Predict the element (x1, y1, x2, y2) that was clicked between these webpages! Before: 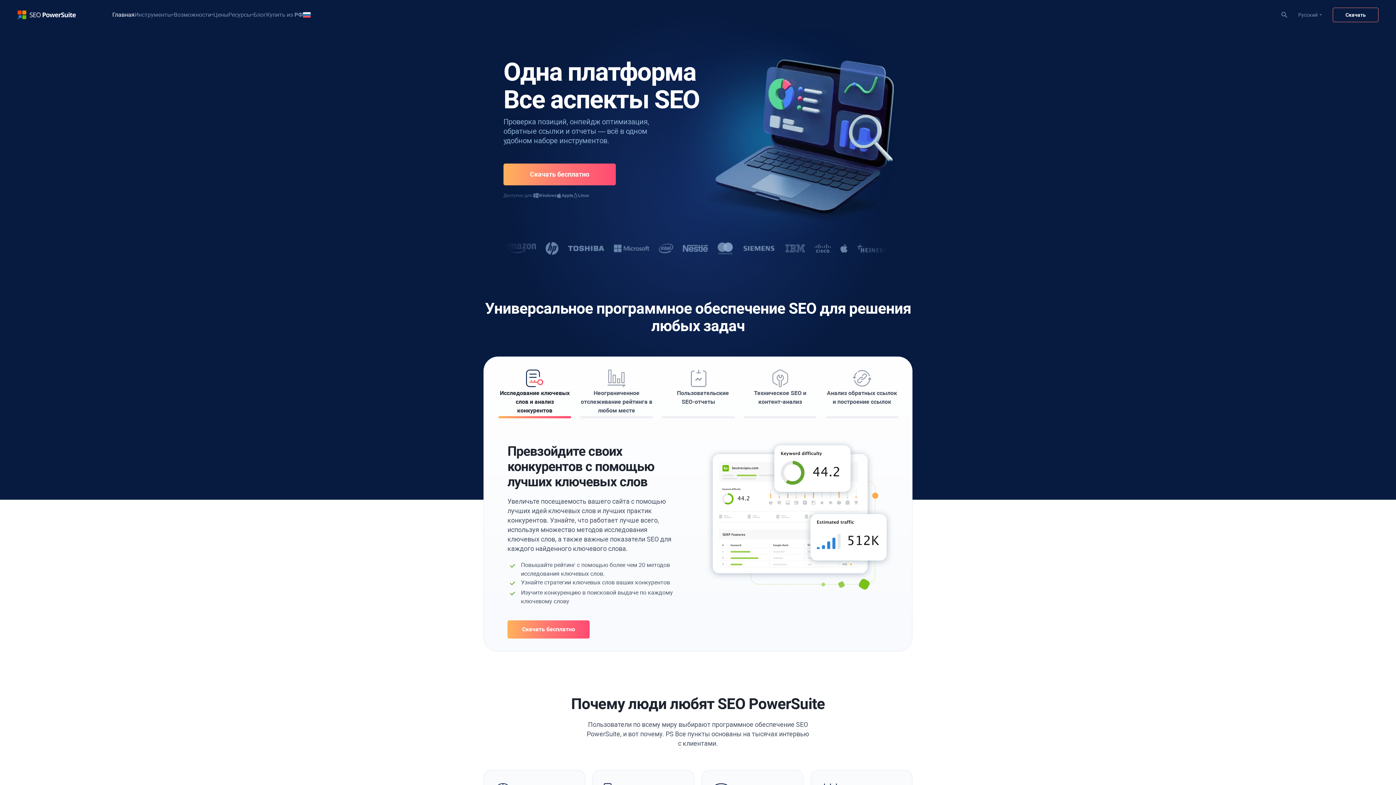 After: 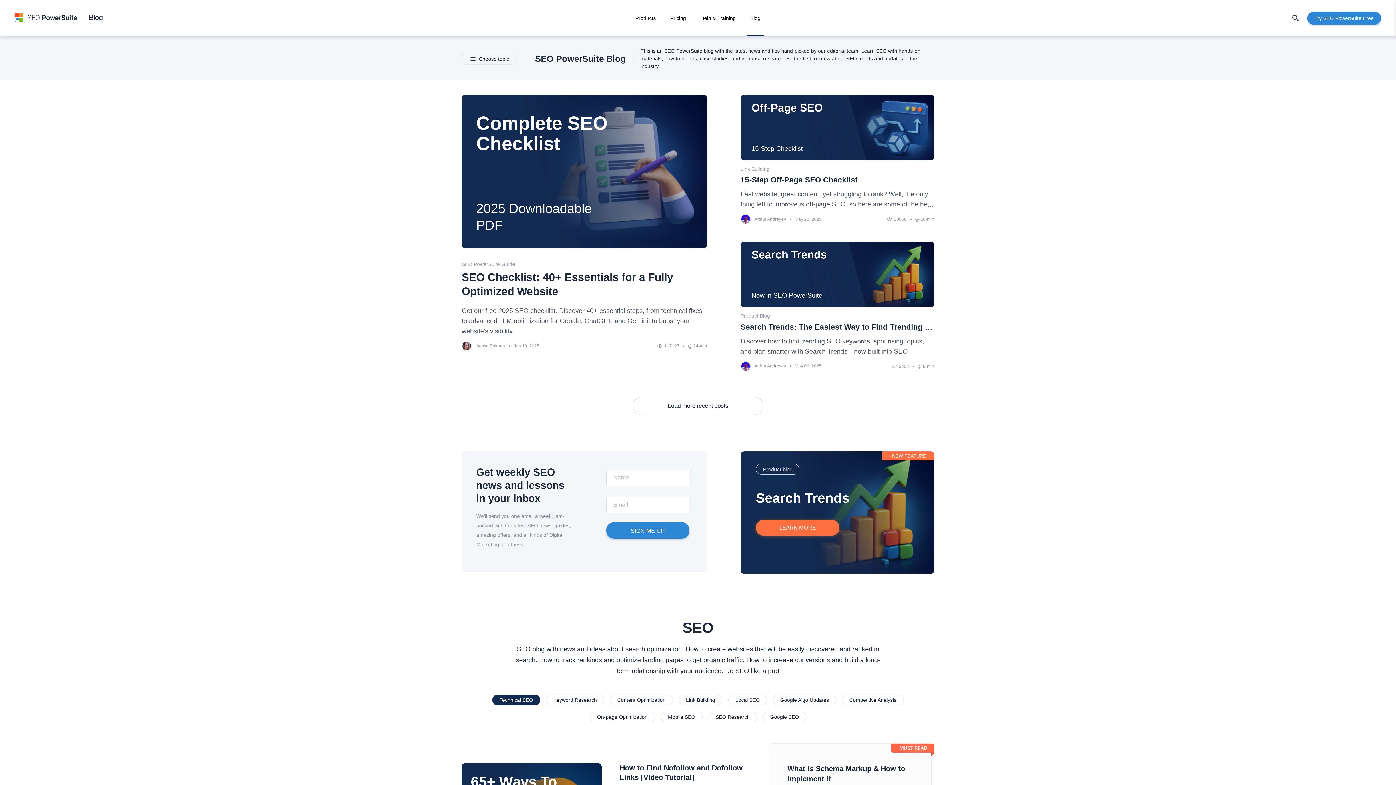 Action: bbox: (253, 9, 266, 20) label: Блог